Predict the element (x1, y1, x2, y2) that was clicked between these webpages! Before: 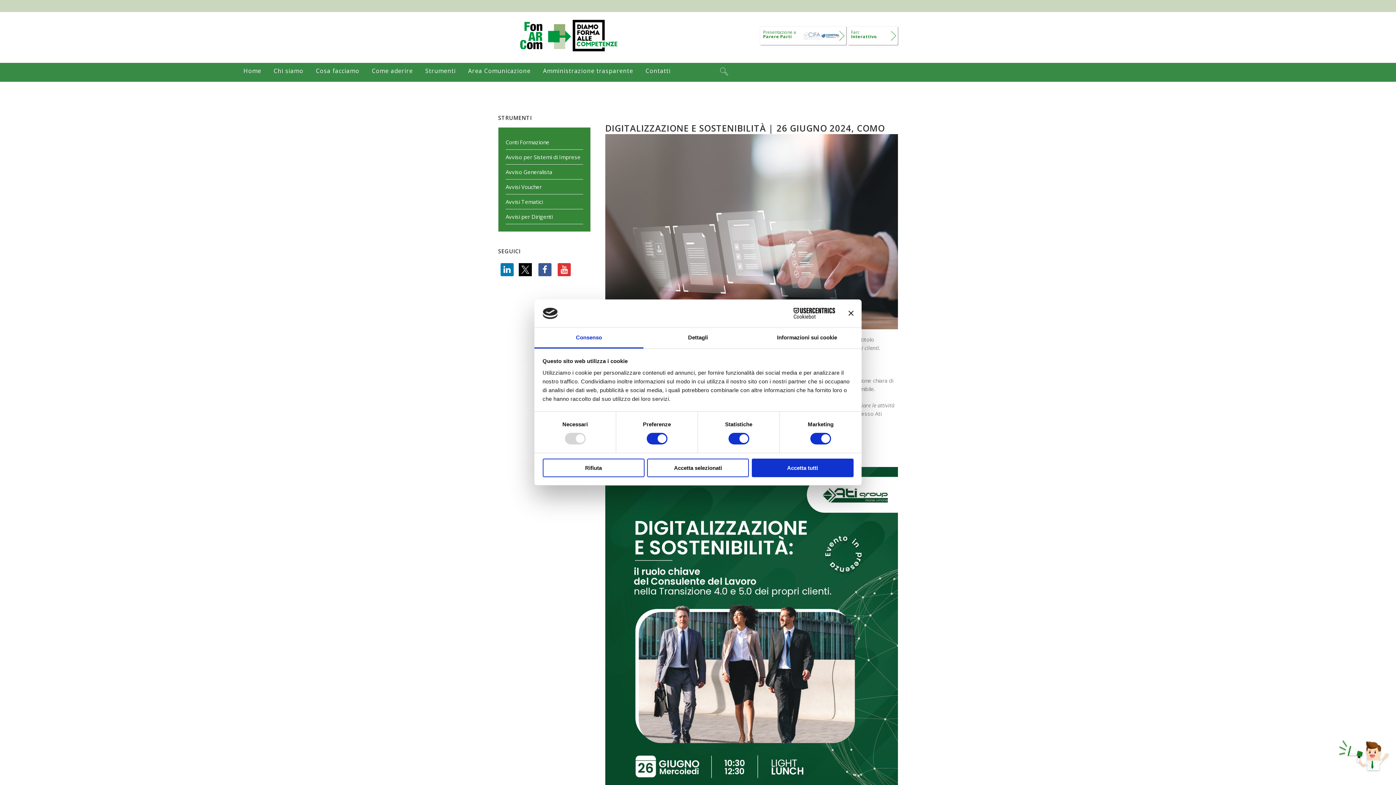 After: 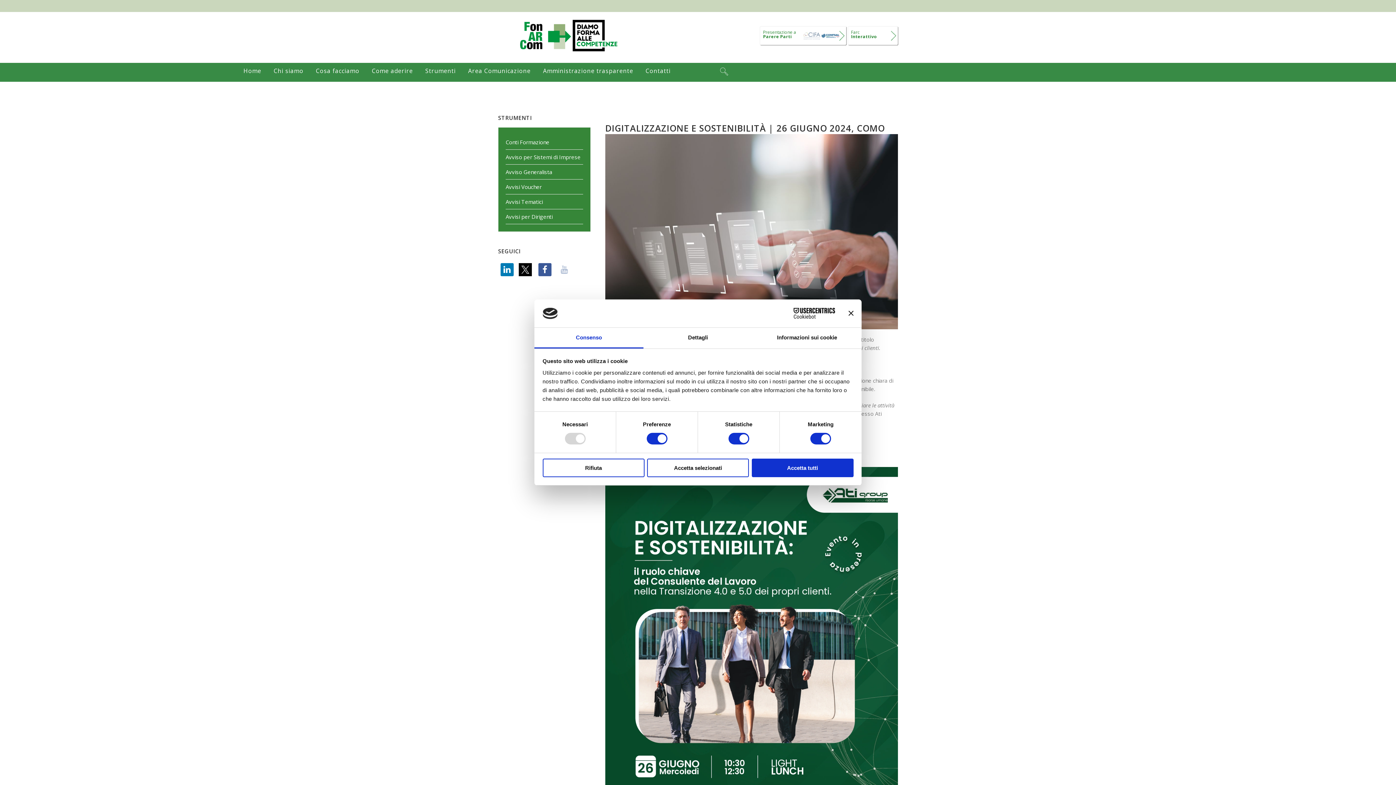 Action: bbox: (555, 260, 573, 278)